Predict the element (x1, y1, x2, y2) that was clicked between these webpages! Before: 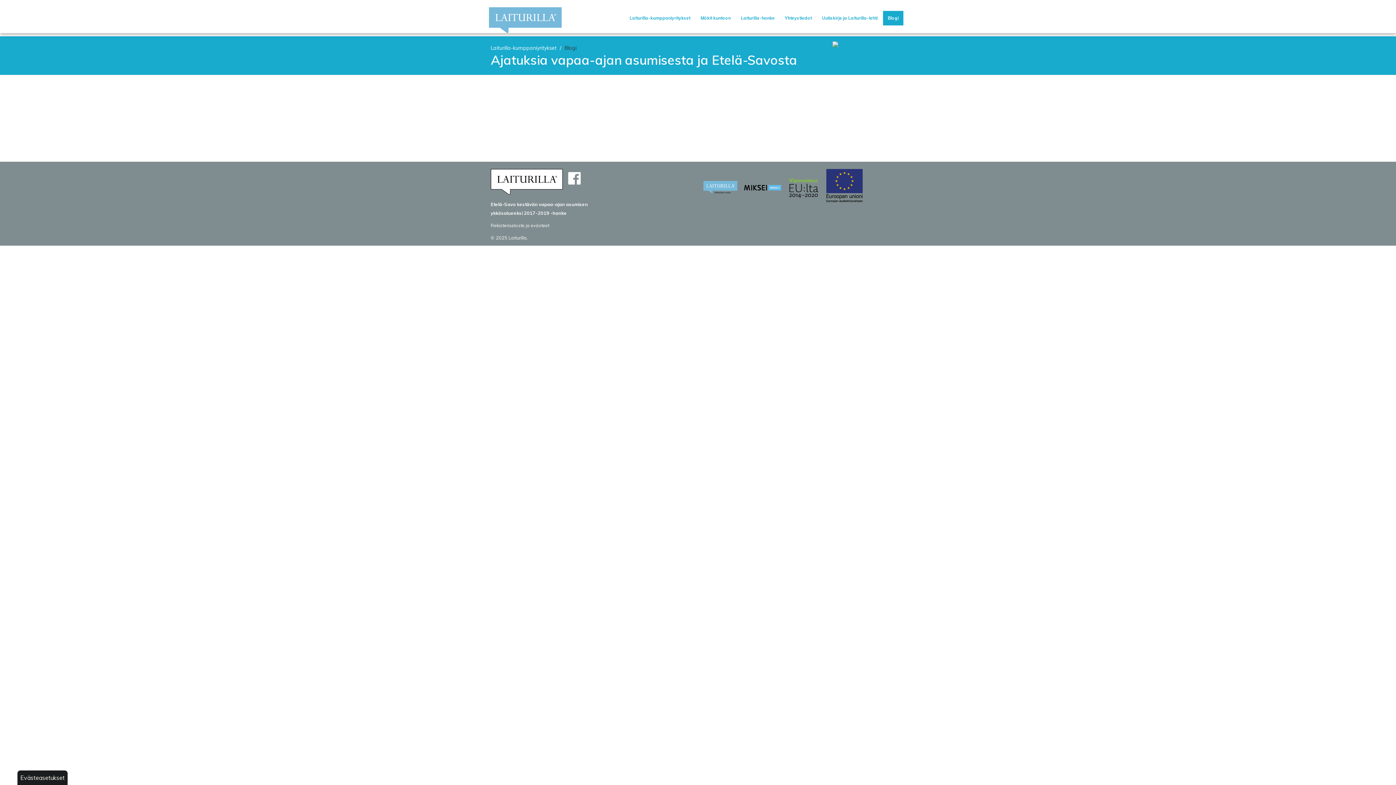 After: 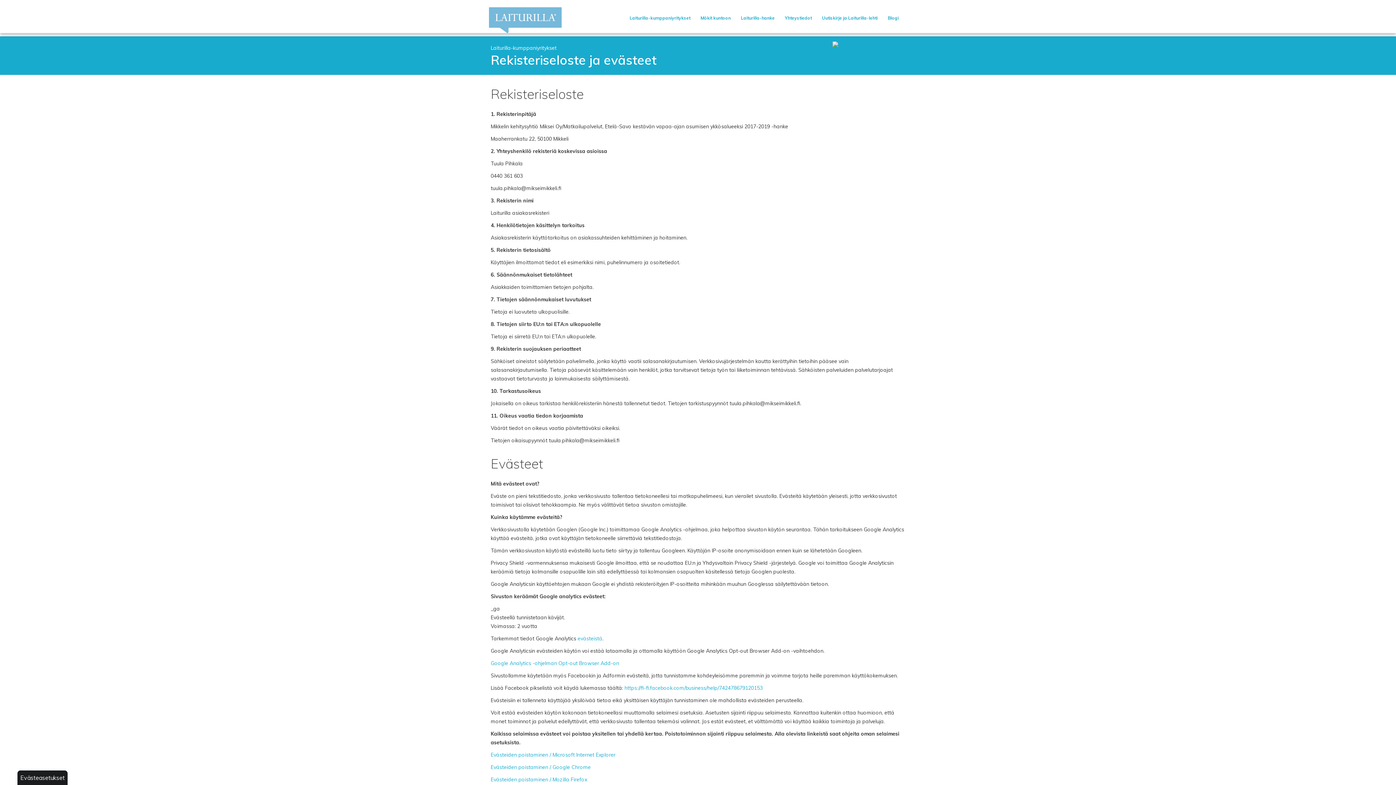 Action: bbox: (490, 222, 549, 228) label: Rekisteriseloste ja evästeet